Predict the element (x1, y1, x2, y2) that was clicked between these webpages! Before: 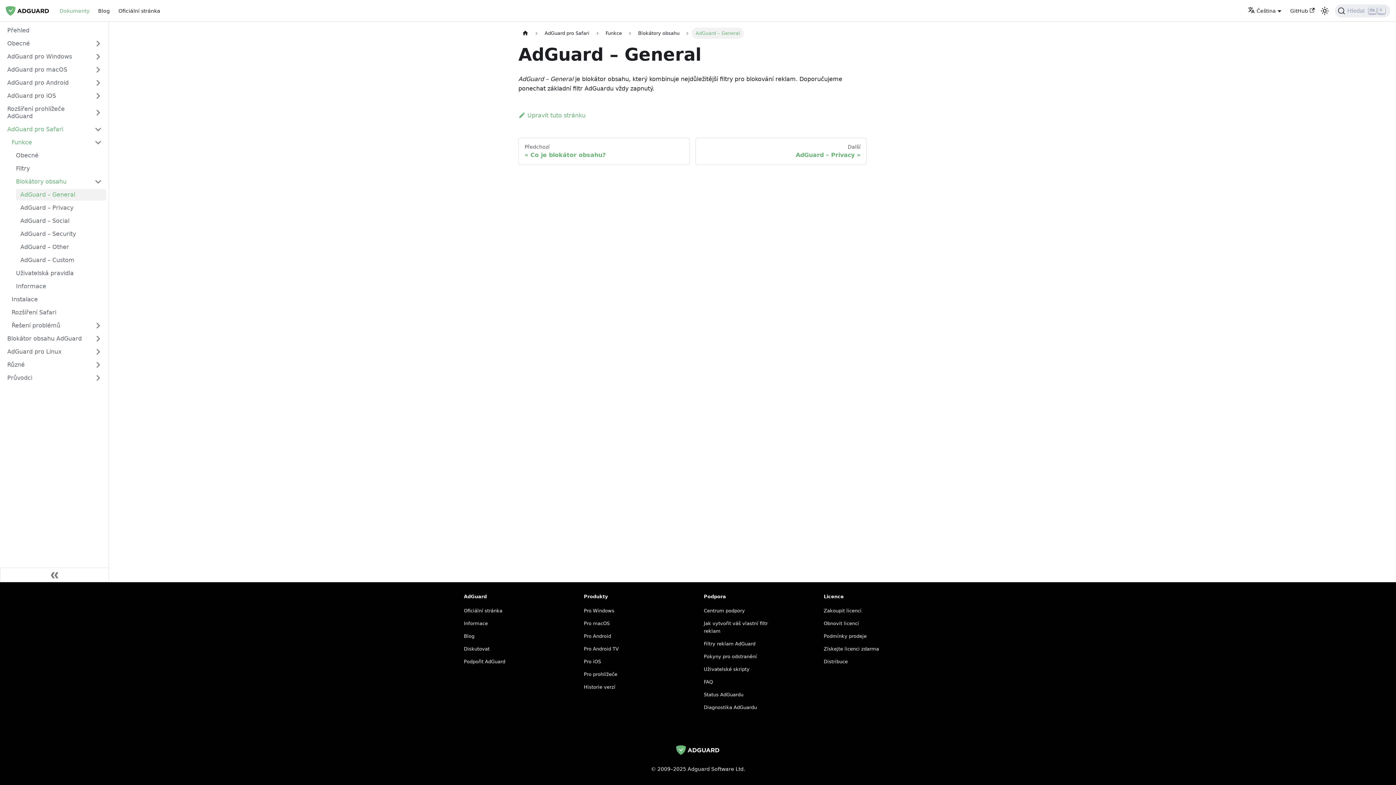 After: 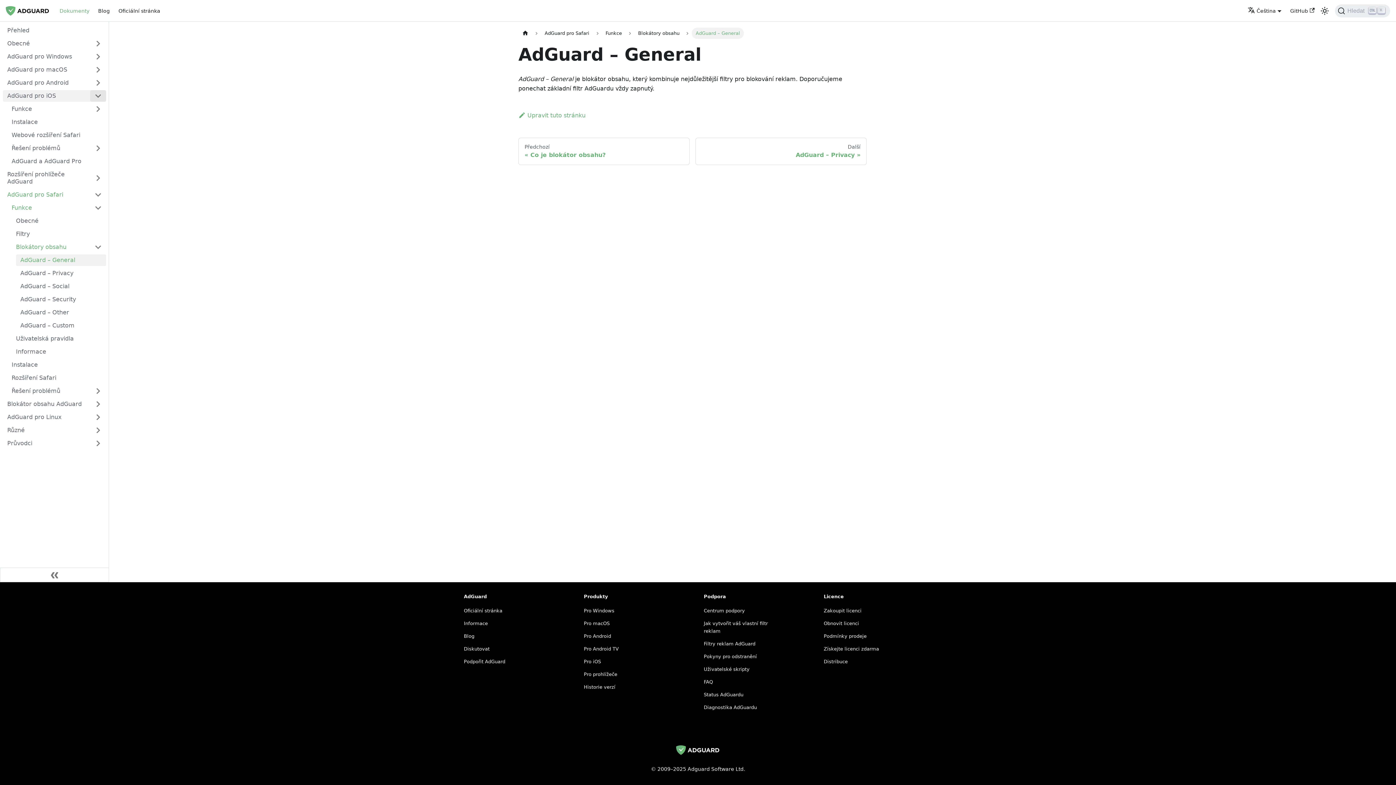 Action: bbox: (90, 90, 106, 101) label: Přepnutí sbalovacího postranního panelu kategorie 'AdGuard pro iOS'